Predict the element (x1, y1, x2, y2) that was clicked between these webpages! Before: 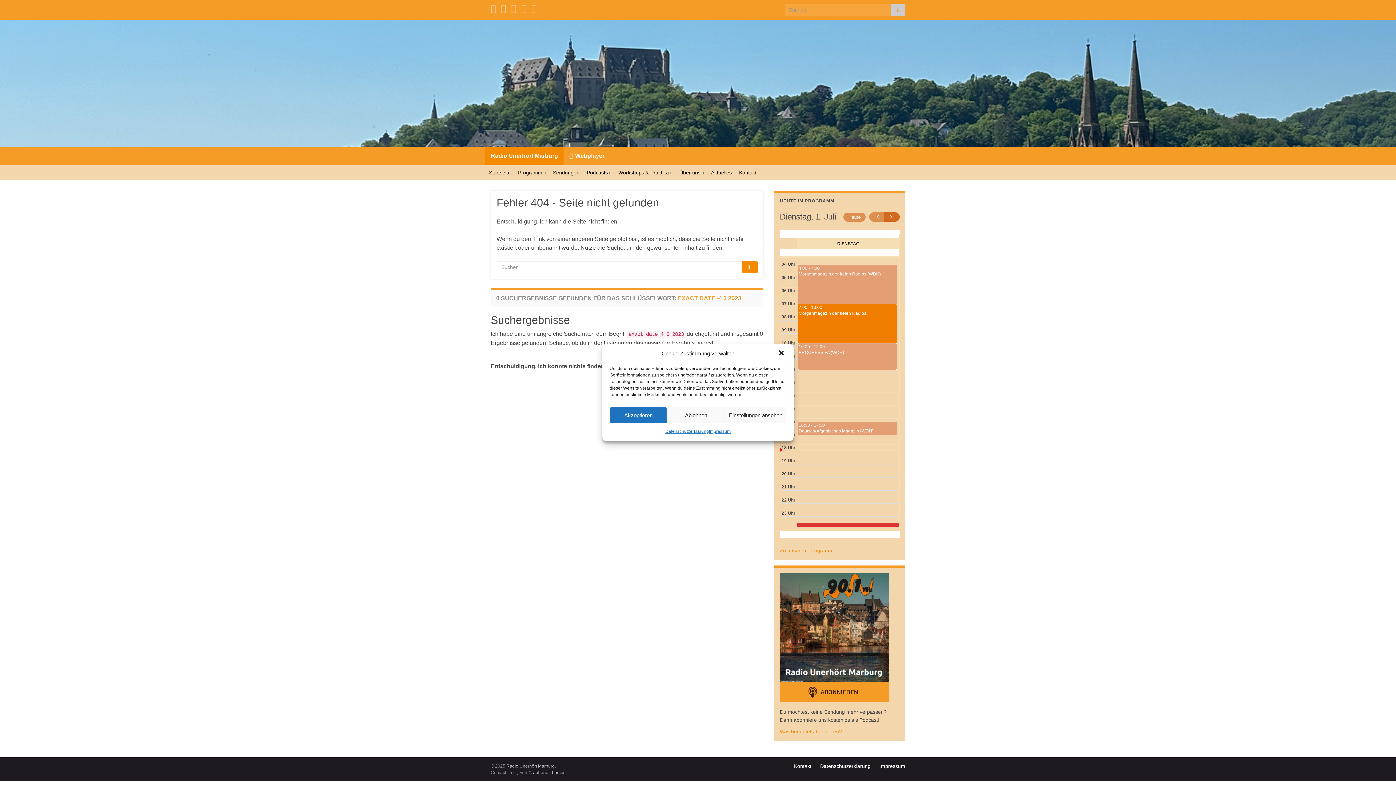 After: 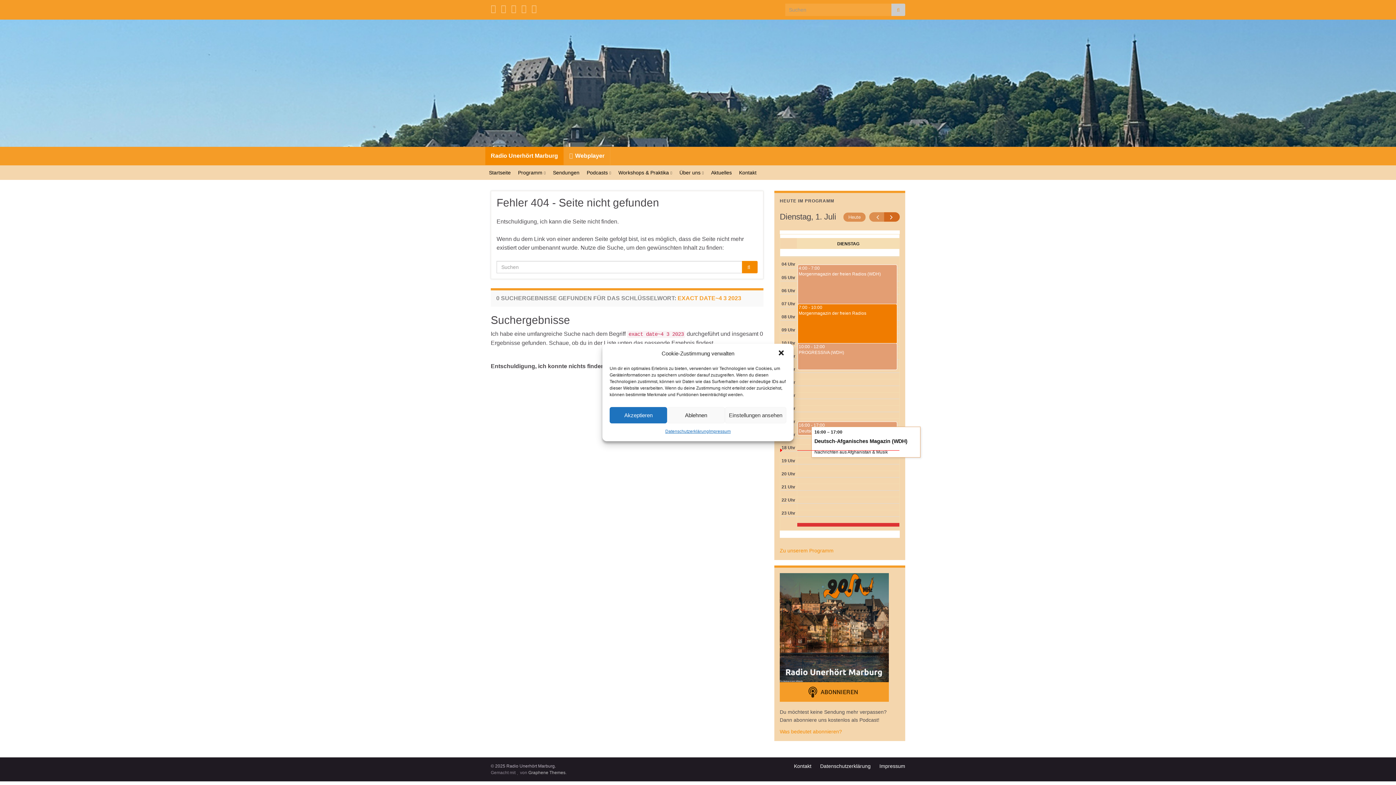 Action: bbox: (798, 422, 897, 435) label: 16:00 - 17:00
Deutsch-Afganisches Magazin (WDH)